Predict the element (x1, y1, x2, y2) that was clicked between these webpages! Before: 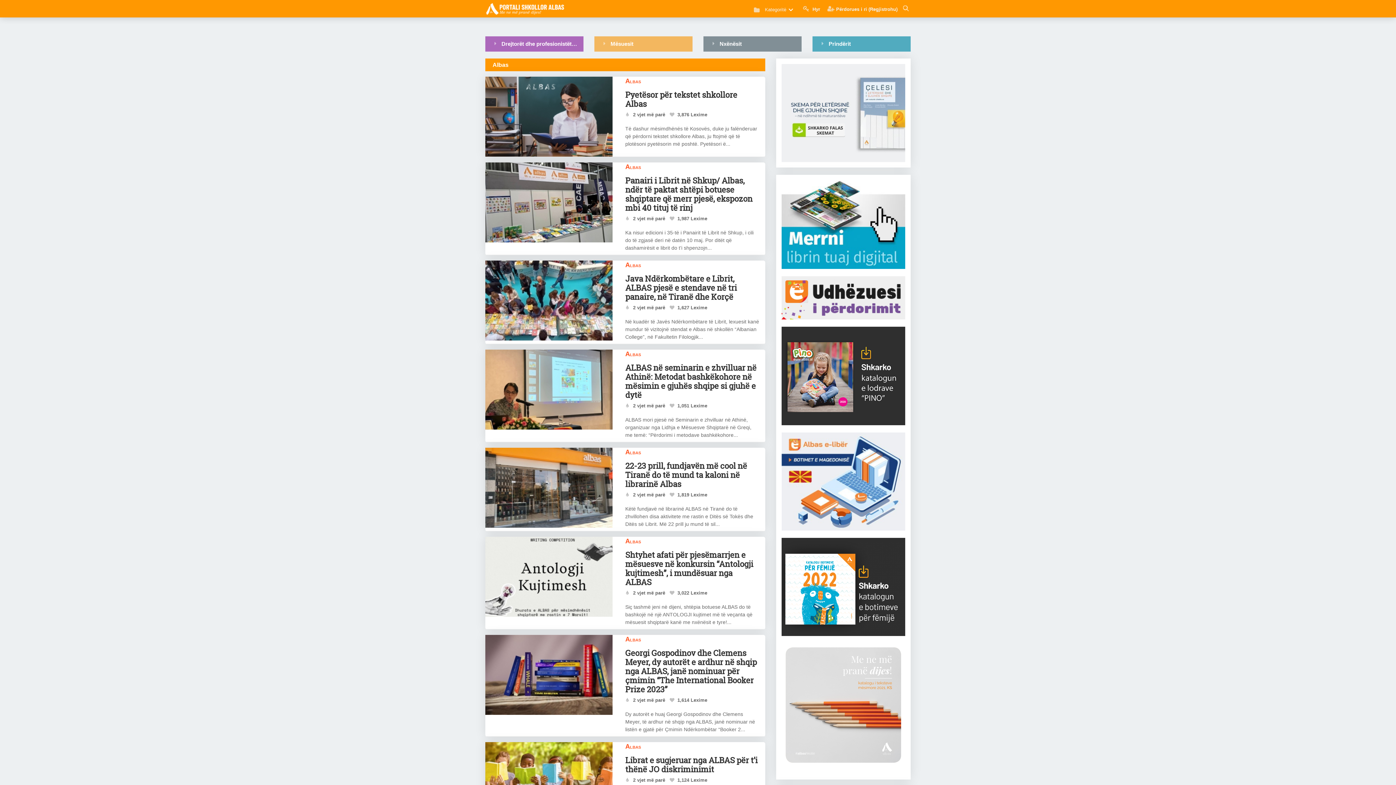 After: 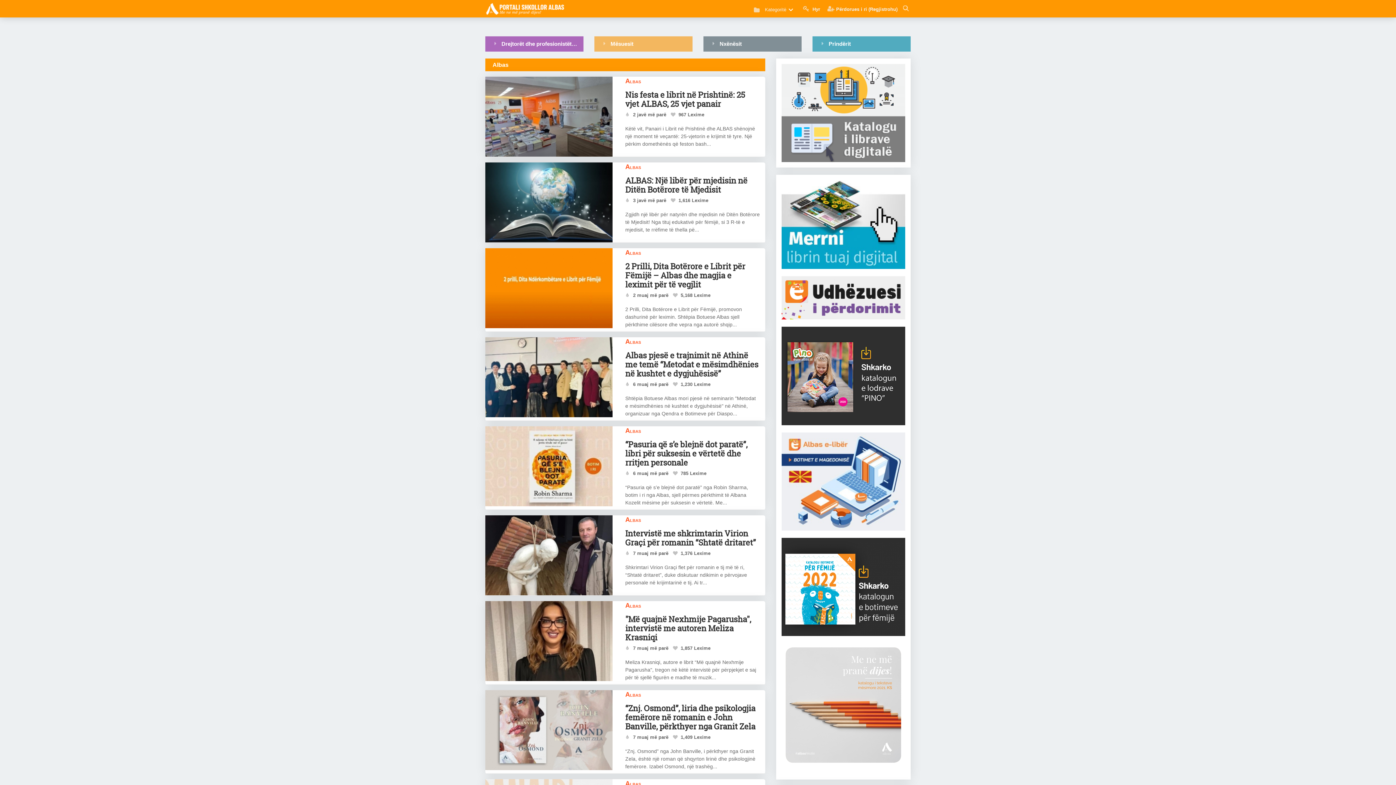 Action: bbox: (625, 260, 760, 270) label: ALBAS